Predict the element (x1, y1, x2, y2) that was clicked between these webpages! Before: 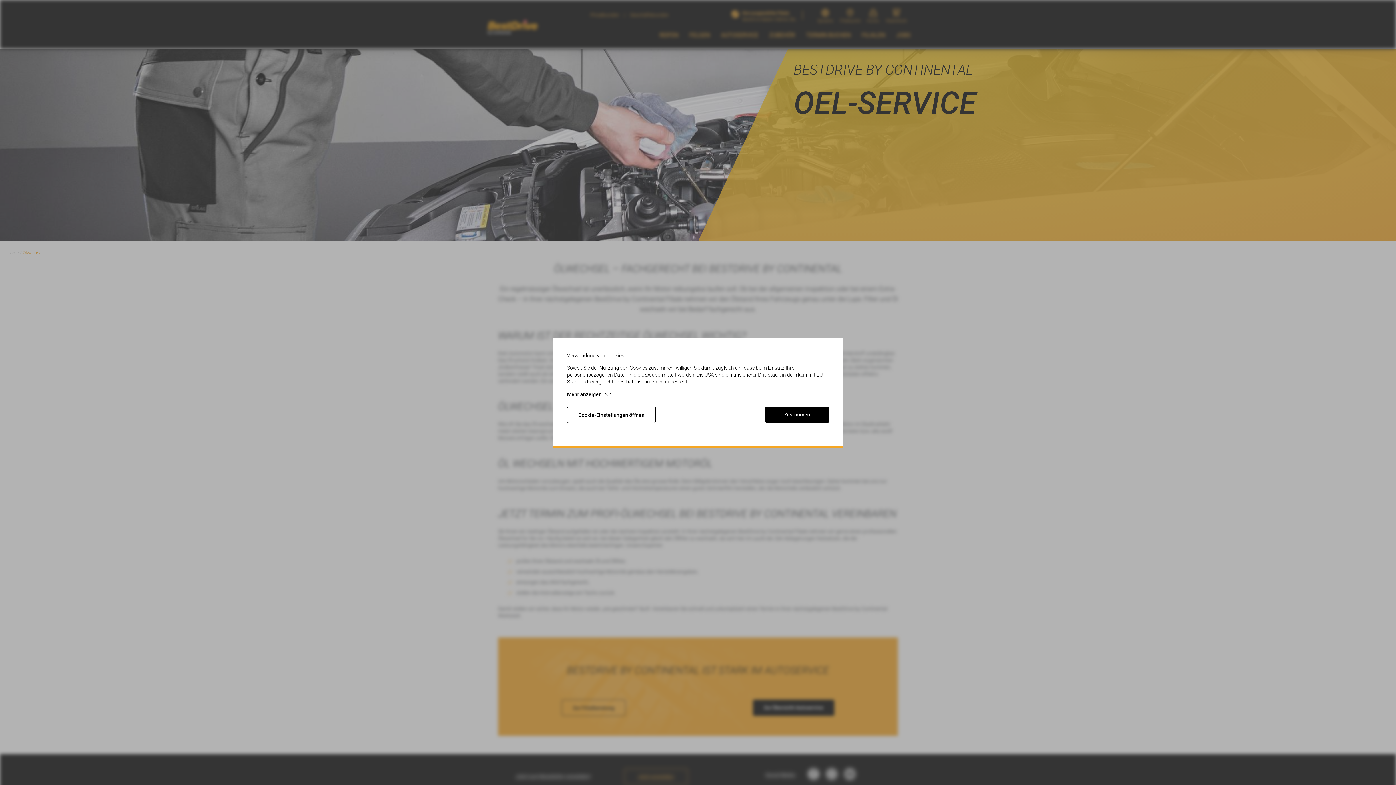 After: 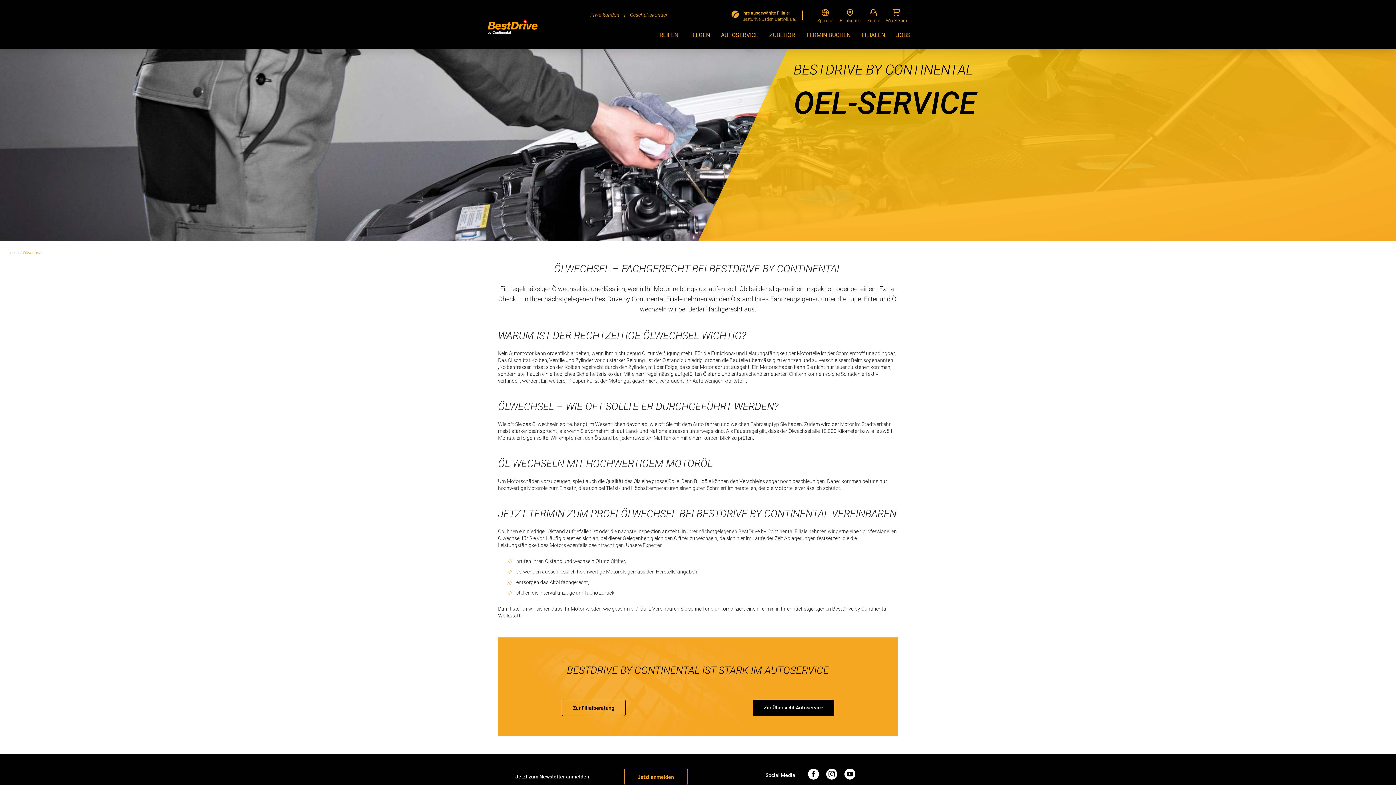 Action: bbox: (765, 406, 829, 423) label: Zustimmen